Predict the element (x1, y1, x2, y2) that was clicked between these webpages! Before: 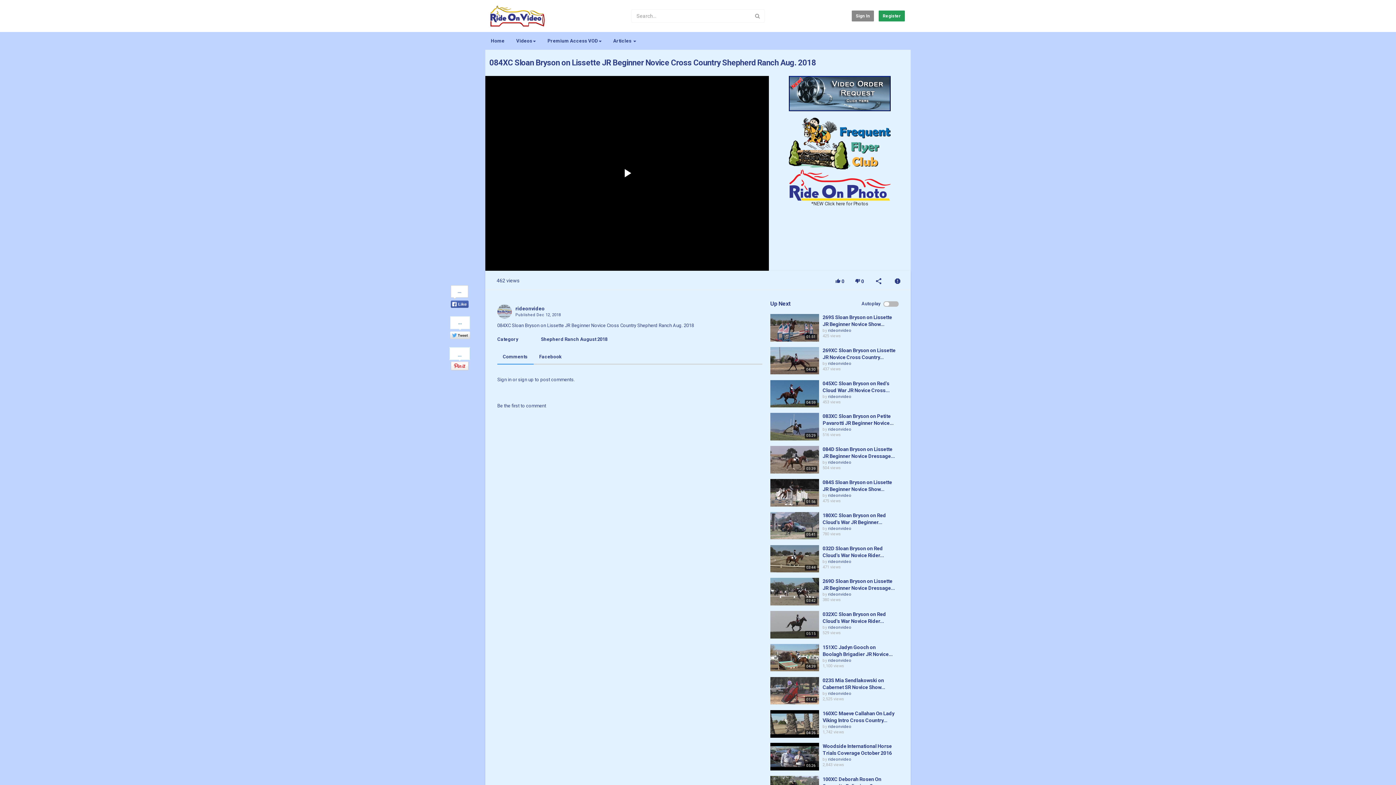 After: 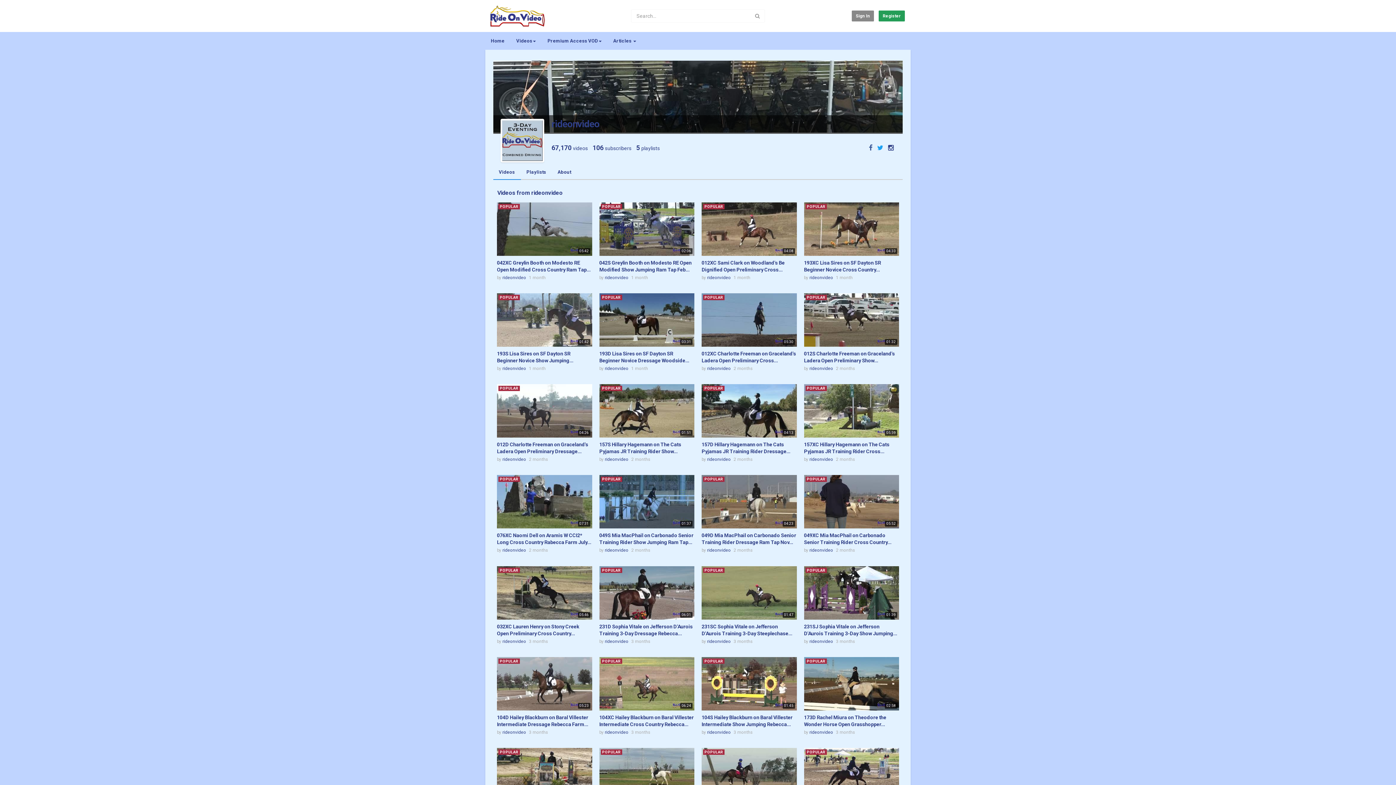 Action: bbox: (828, 460, 851, 465) label: rideonvideo